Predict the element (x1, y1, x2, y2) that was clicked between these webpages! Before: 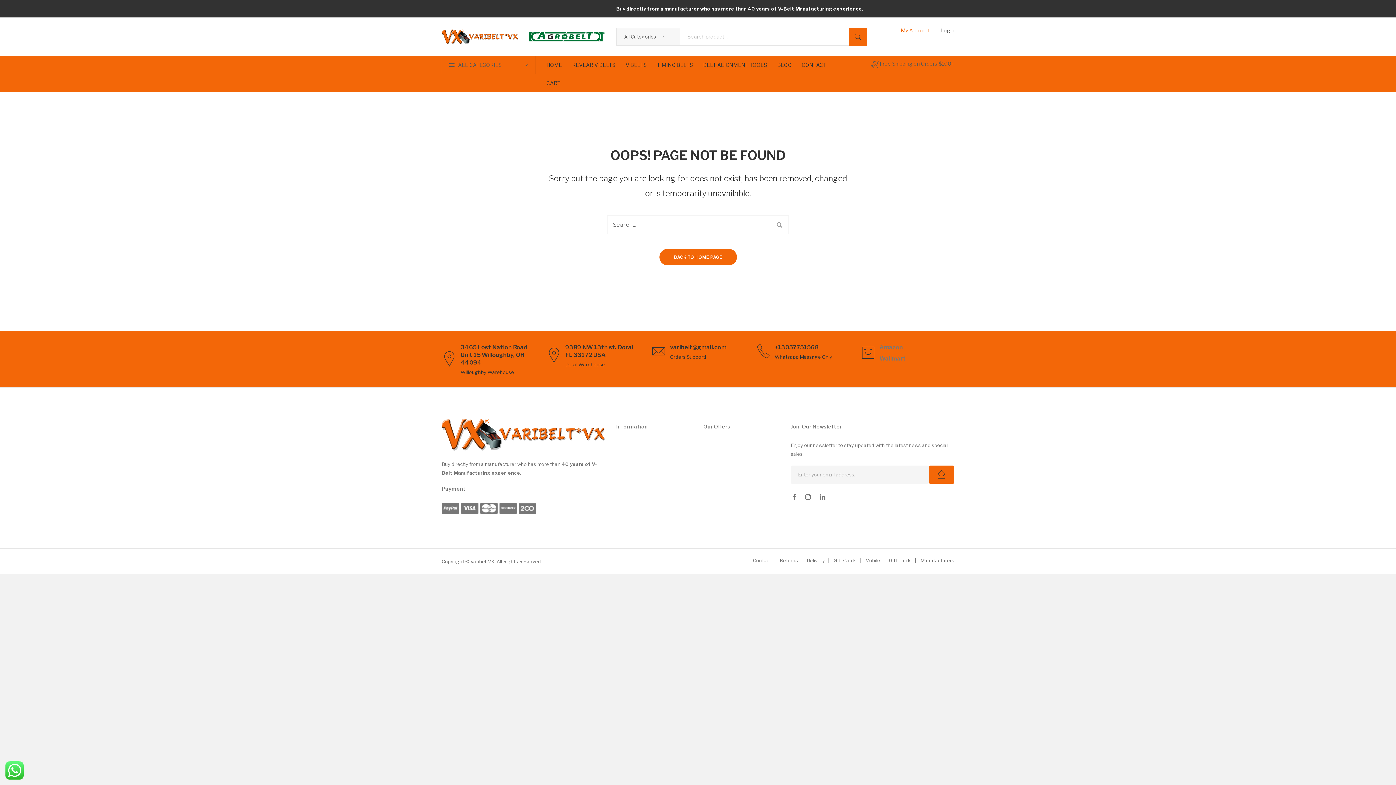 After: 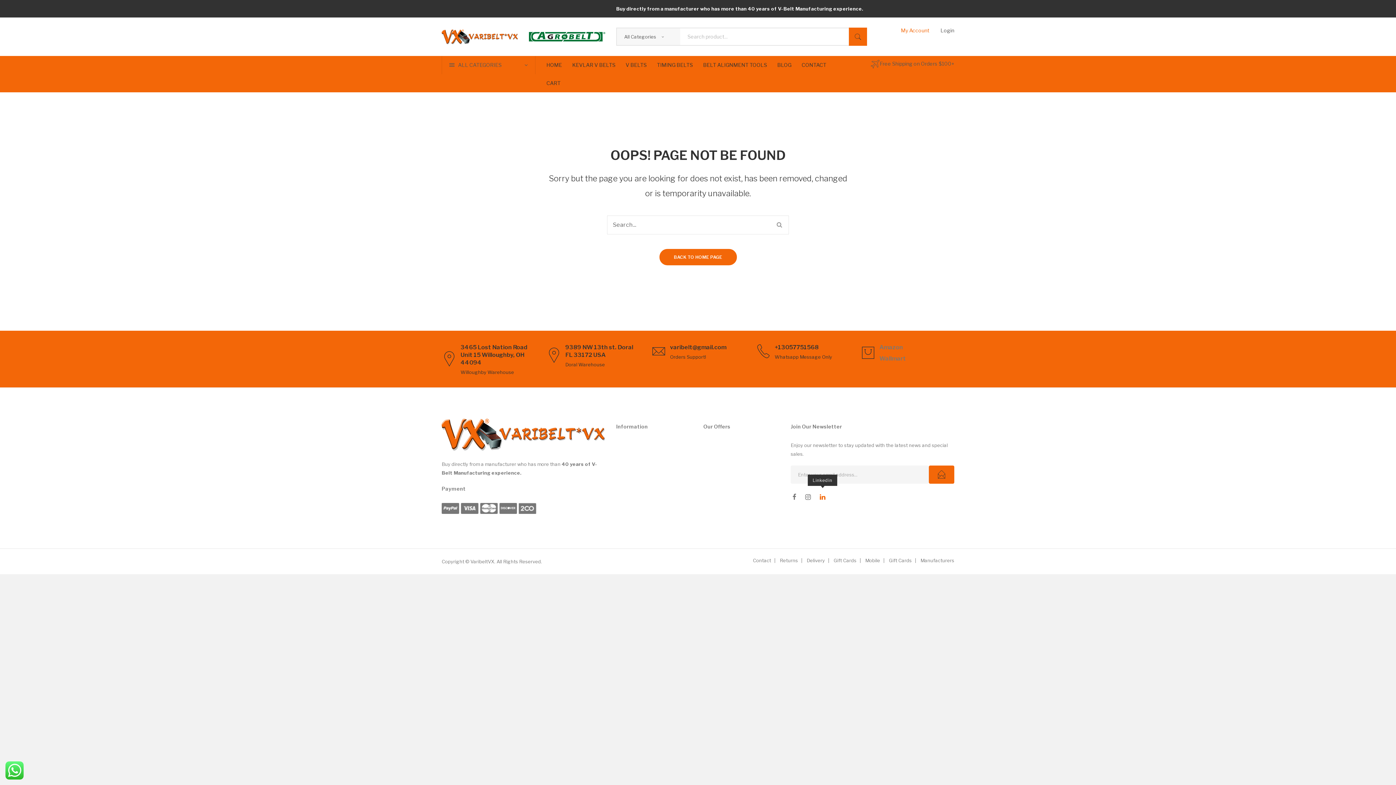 Action: bbox: (818, 491, 827, 503)